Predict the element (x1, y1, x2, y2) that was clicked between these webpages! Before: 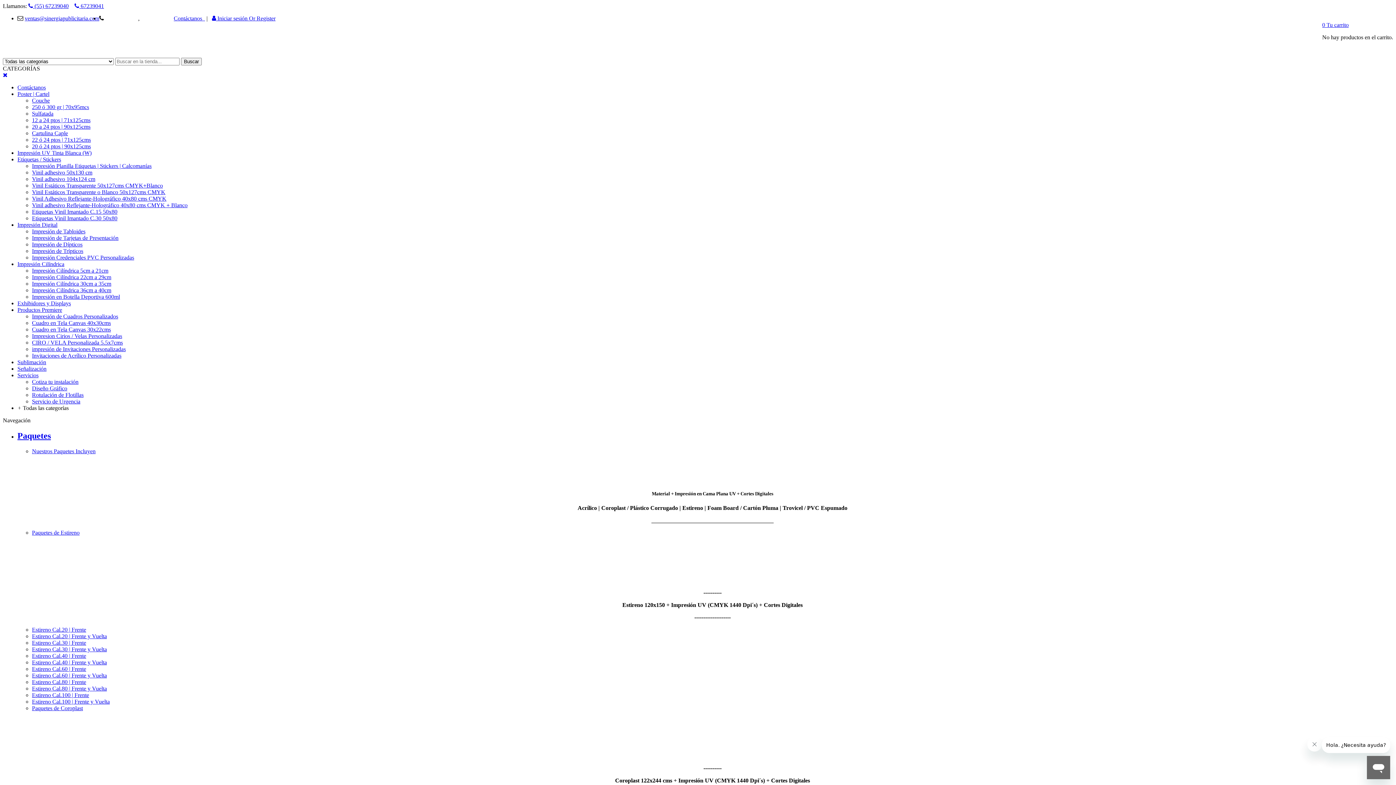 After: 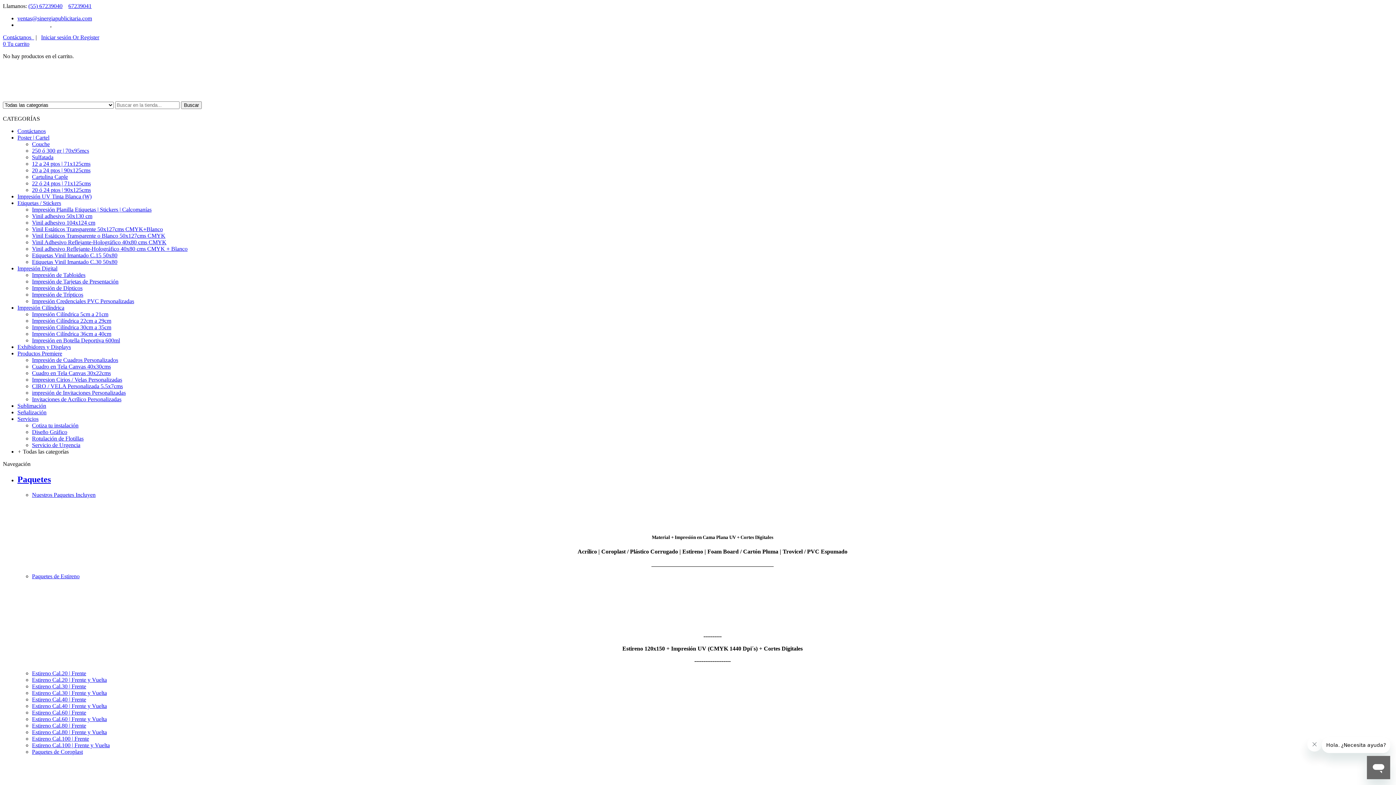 Action: bbox: (32, 162, 151, 169) label: Impresión Planilla Etiquetas | Stickers | Calcomanías